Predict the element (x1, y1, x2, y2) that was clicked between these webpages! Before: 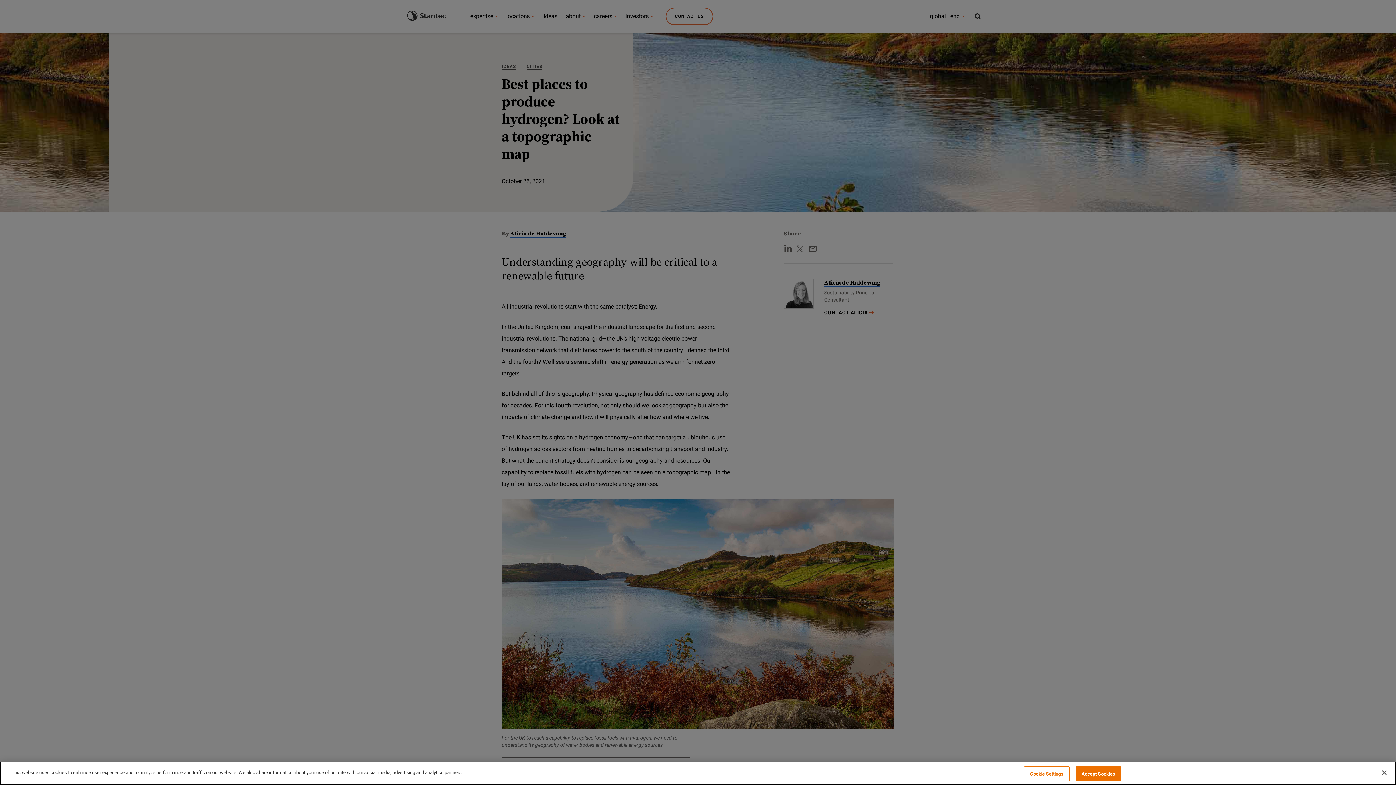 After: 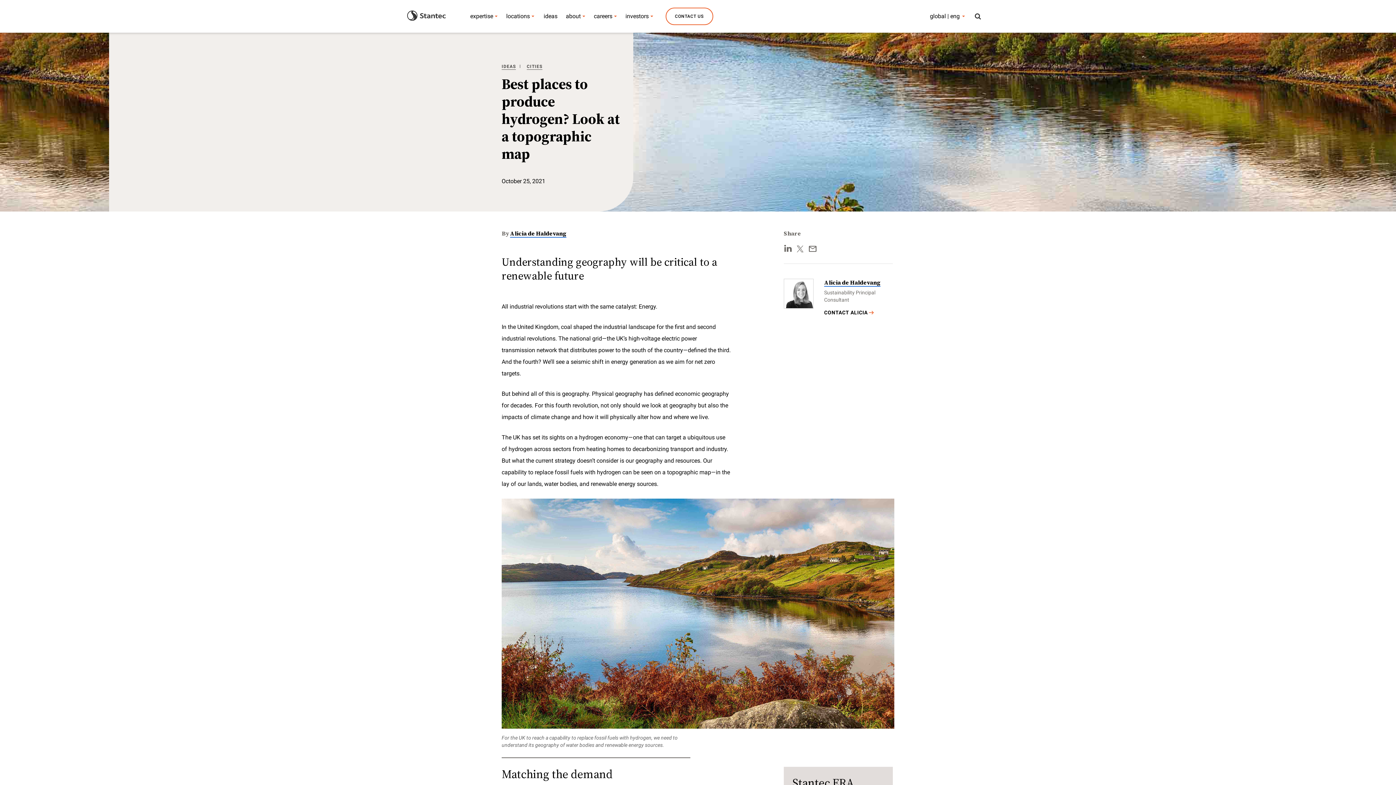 Action: label: Close bbox: (1376, 765, 1392, 781)